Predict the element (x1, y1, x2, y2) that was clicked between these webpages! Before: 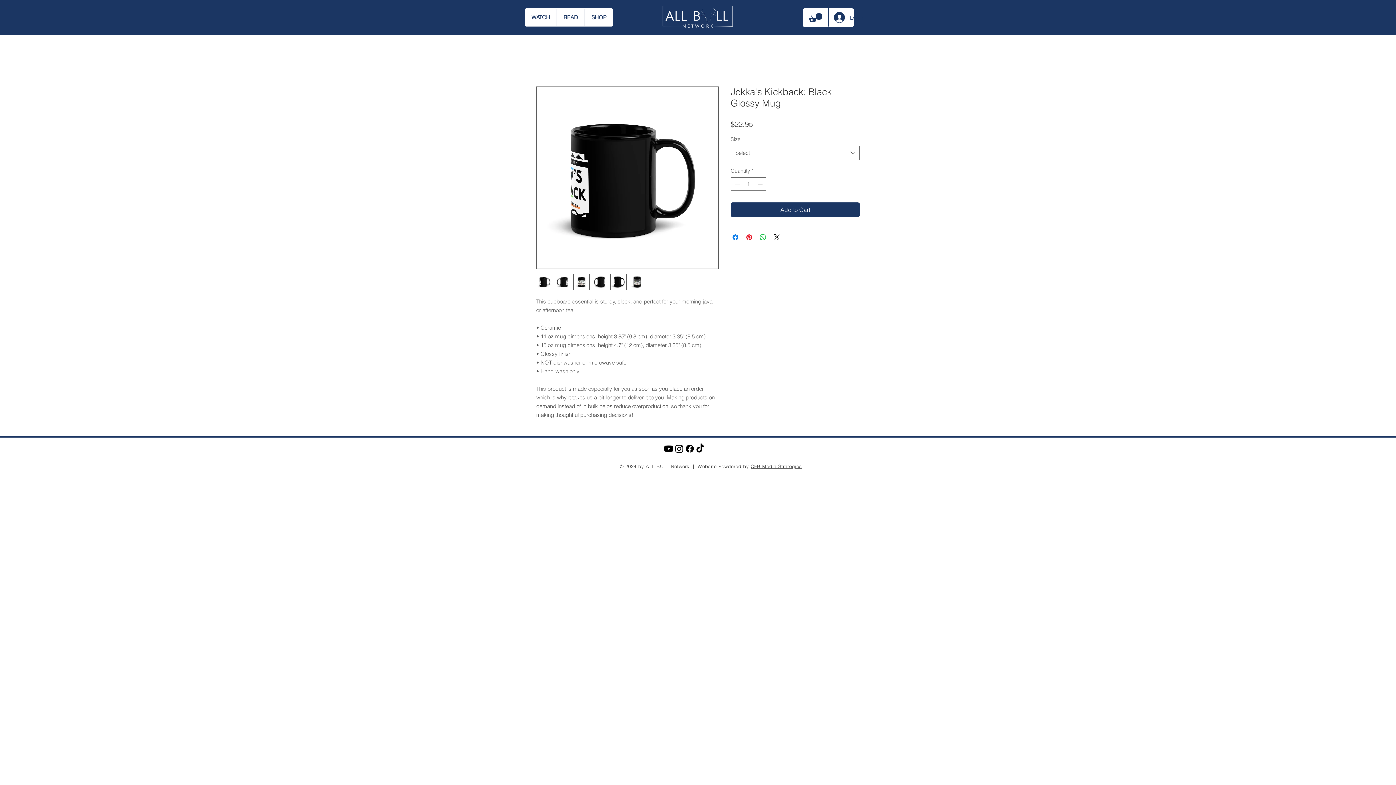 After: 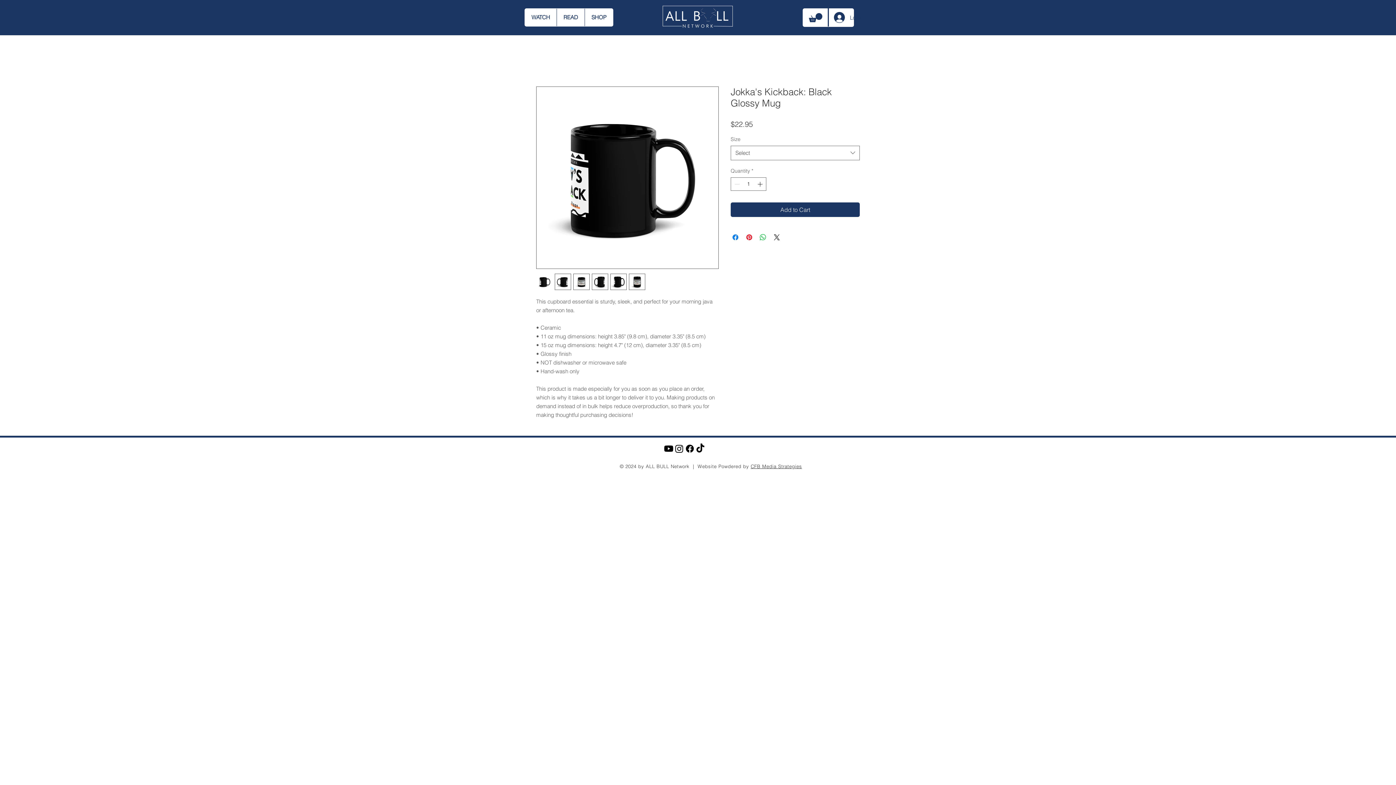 Action: bbox: (592, 273, 608, 290)